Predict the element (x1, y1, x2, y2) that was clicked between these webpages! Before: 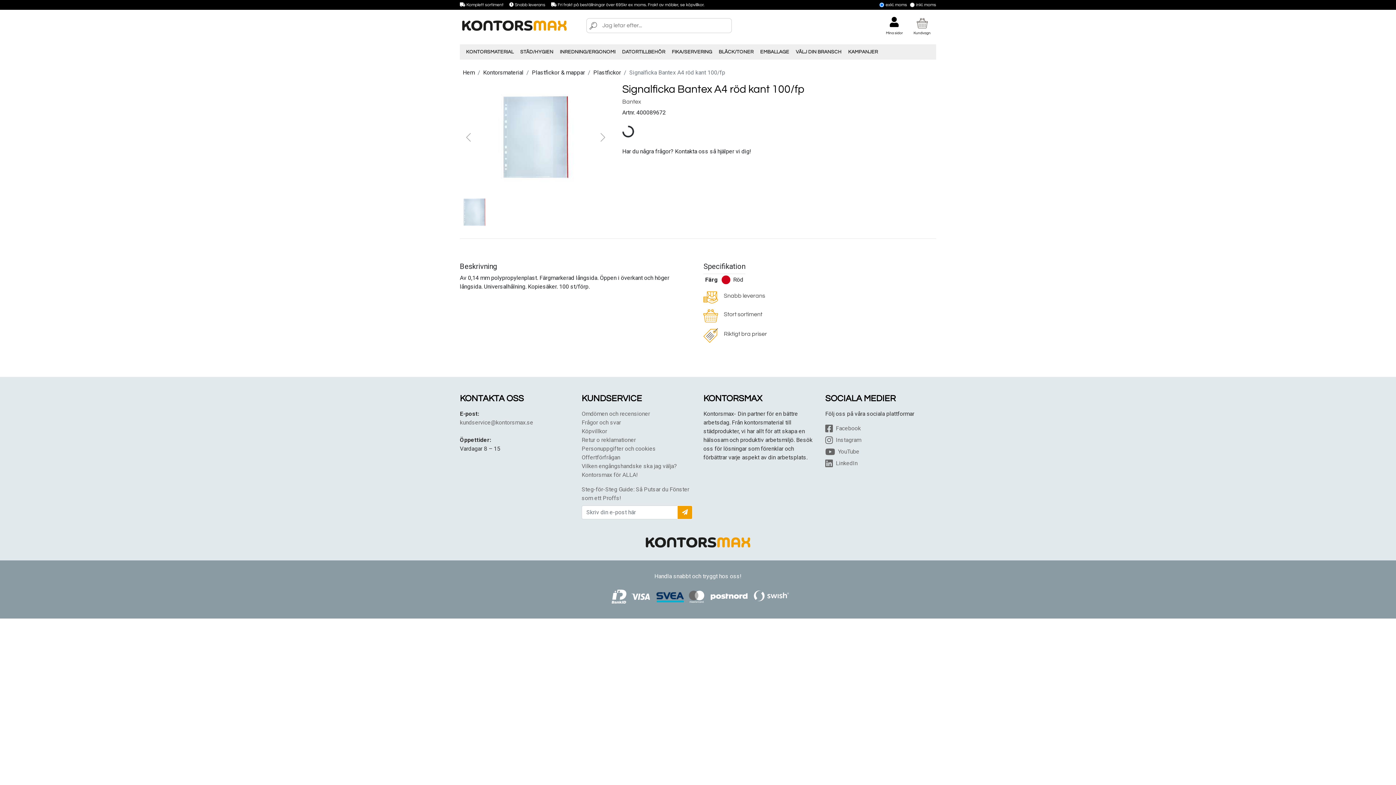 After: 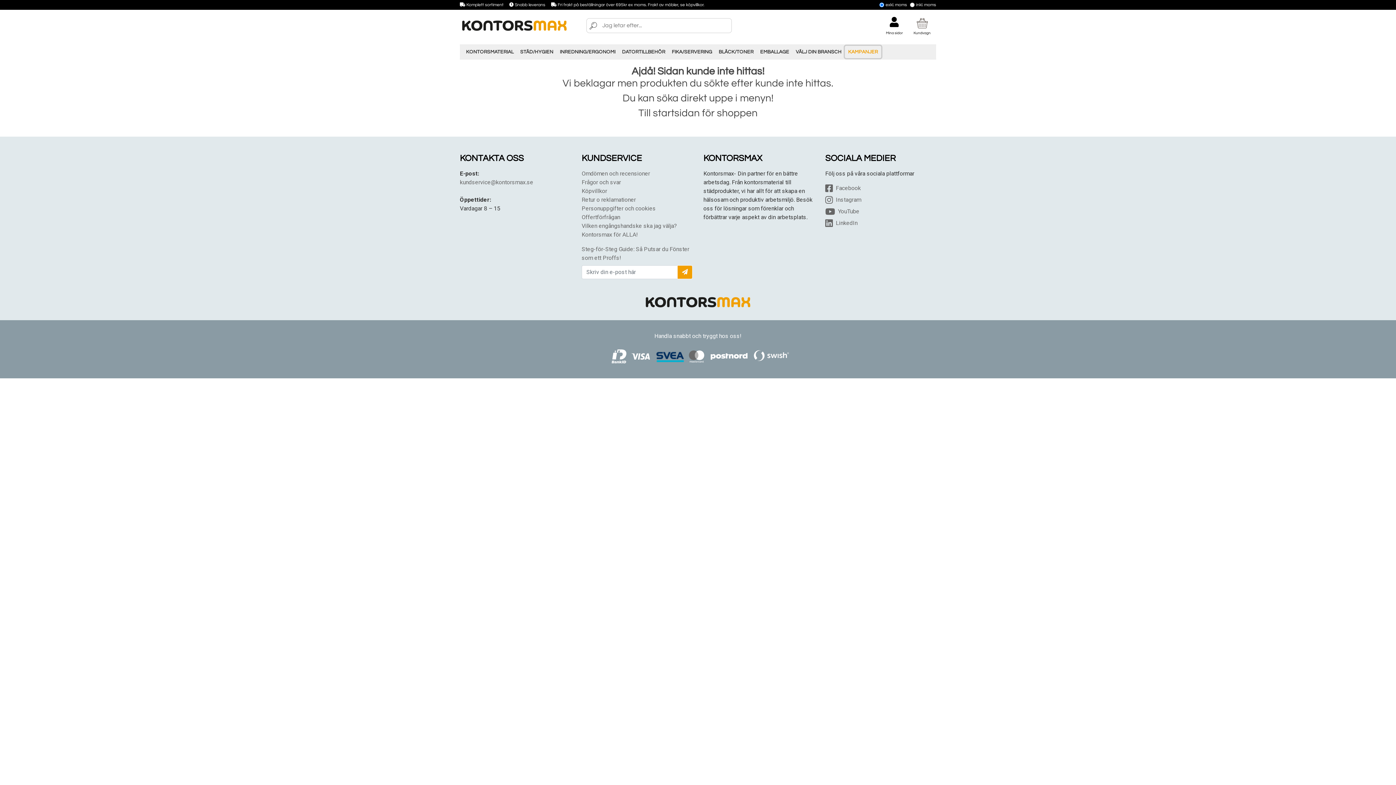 Action: label: KAMPANJER bbox: (845, 45, 881, 58)